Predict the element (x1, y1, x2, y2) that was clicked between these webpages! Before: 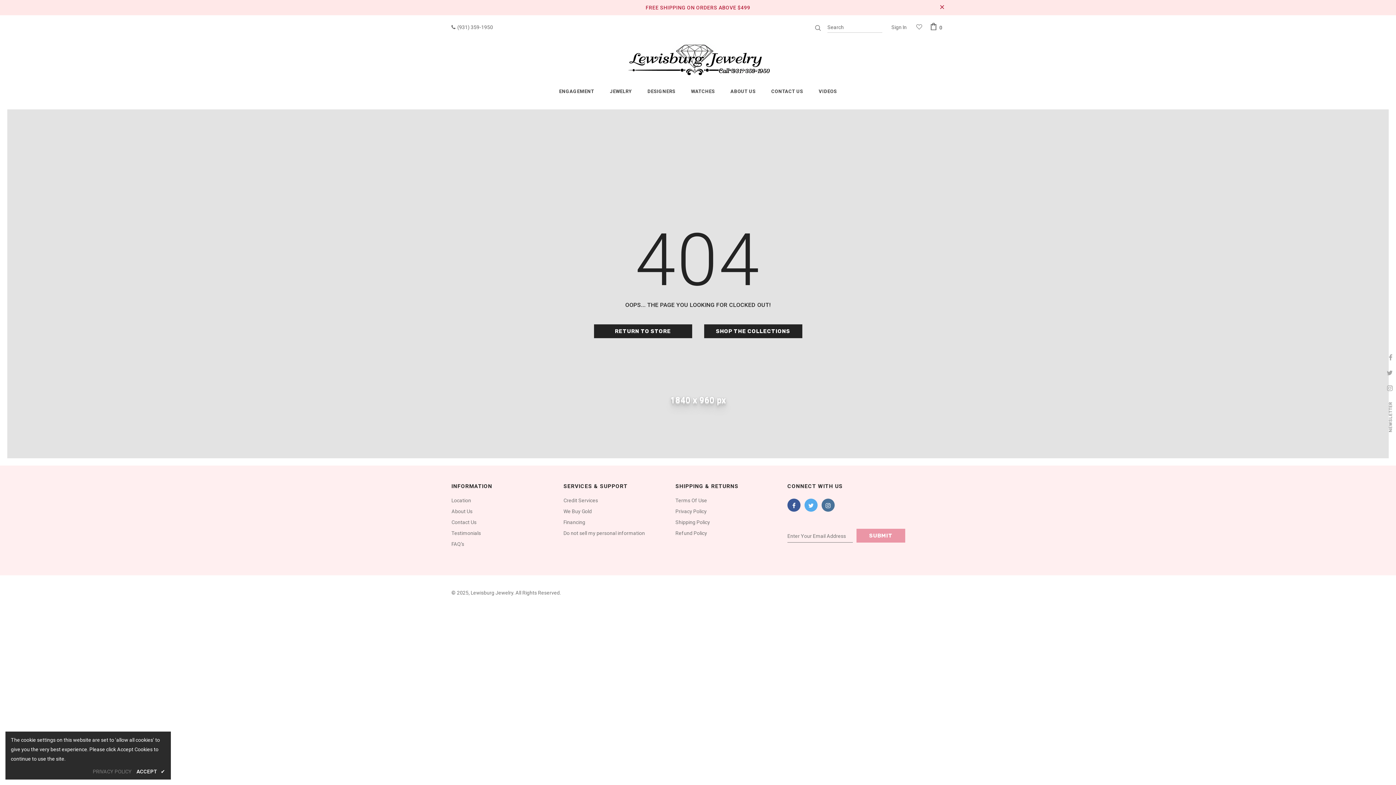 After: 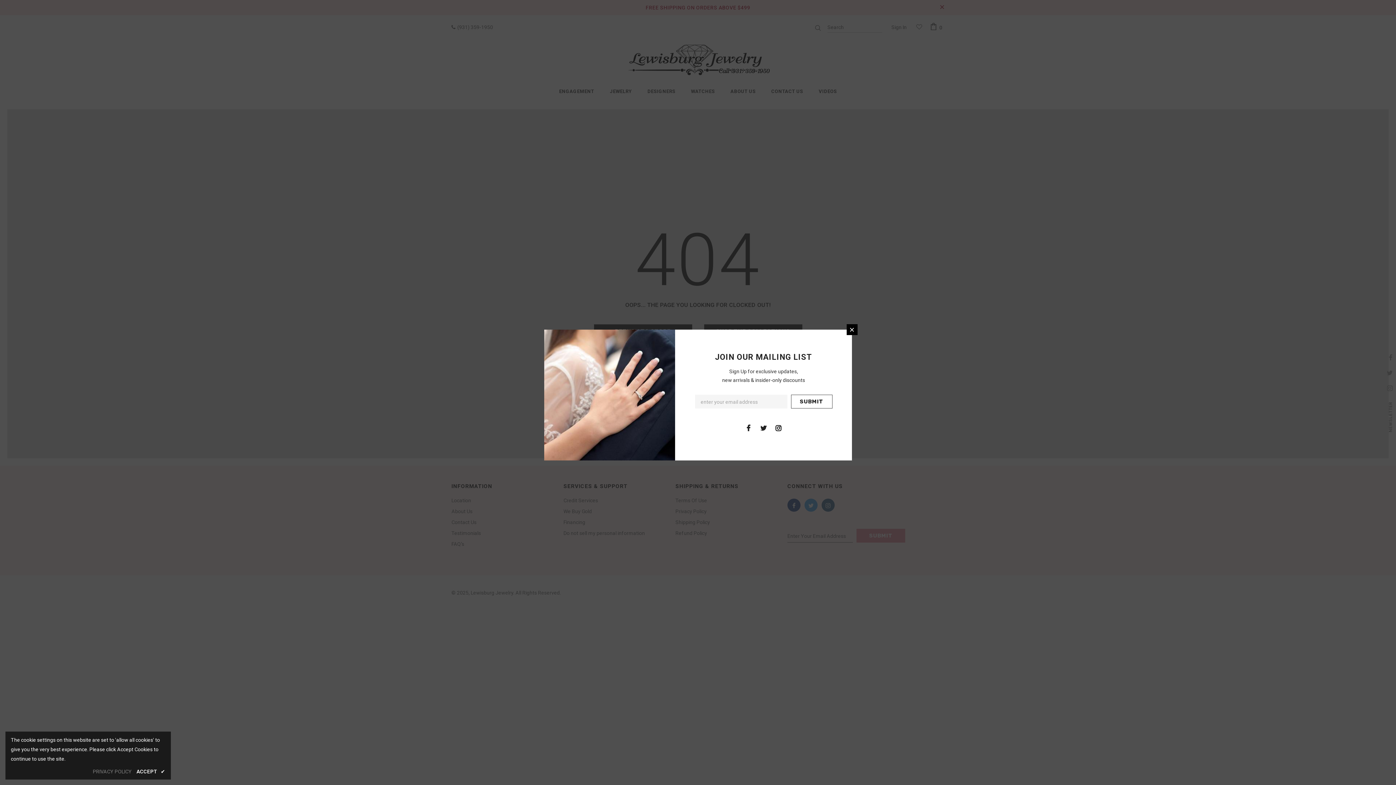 Action: label: DESIGNERS bbox: (647, 82, 675, 102)